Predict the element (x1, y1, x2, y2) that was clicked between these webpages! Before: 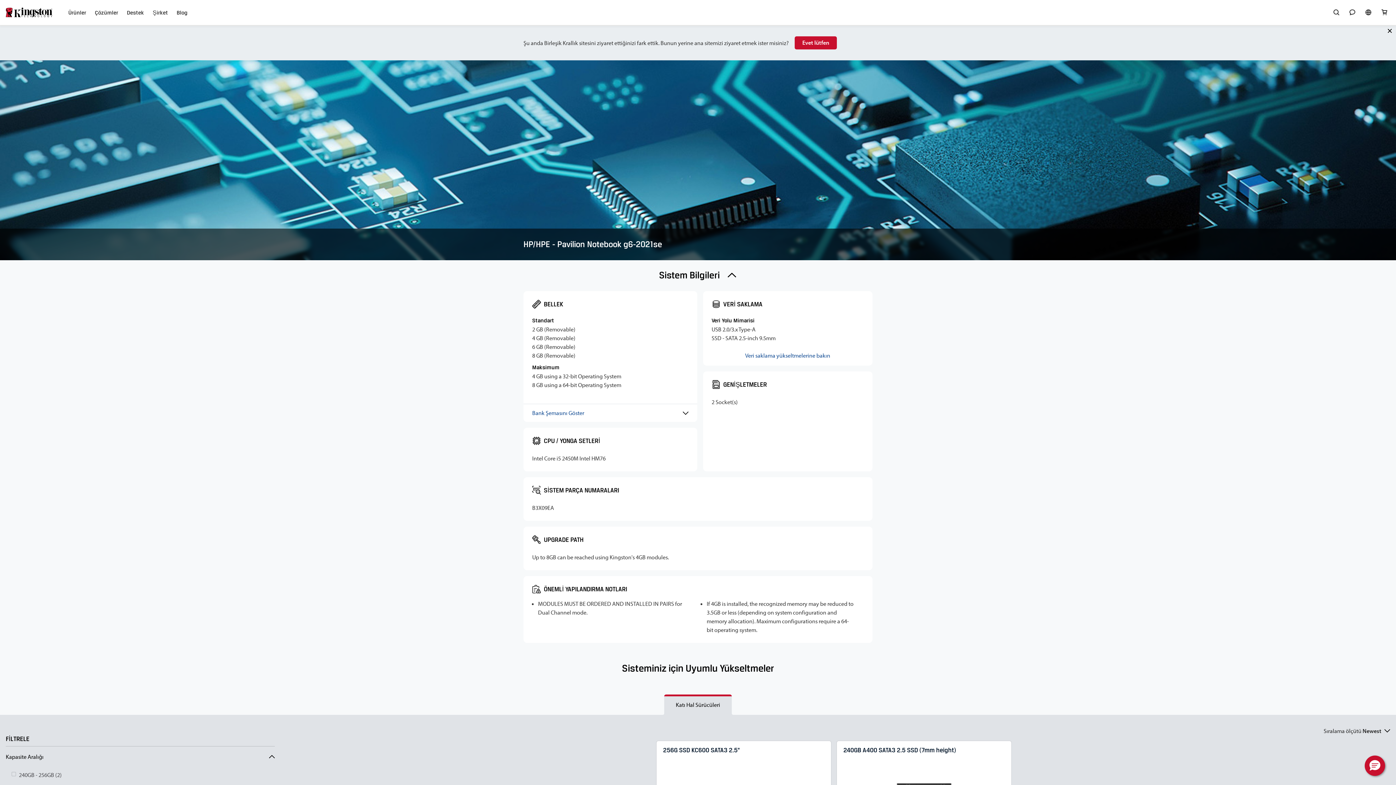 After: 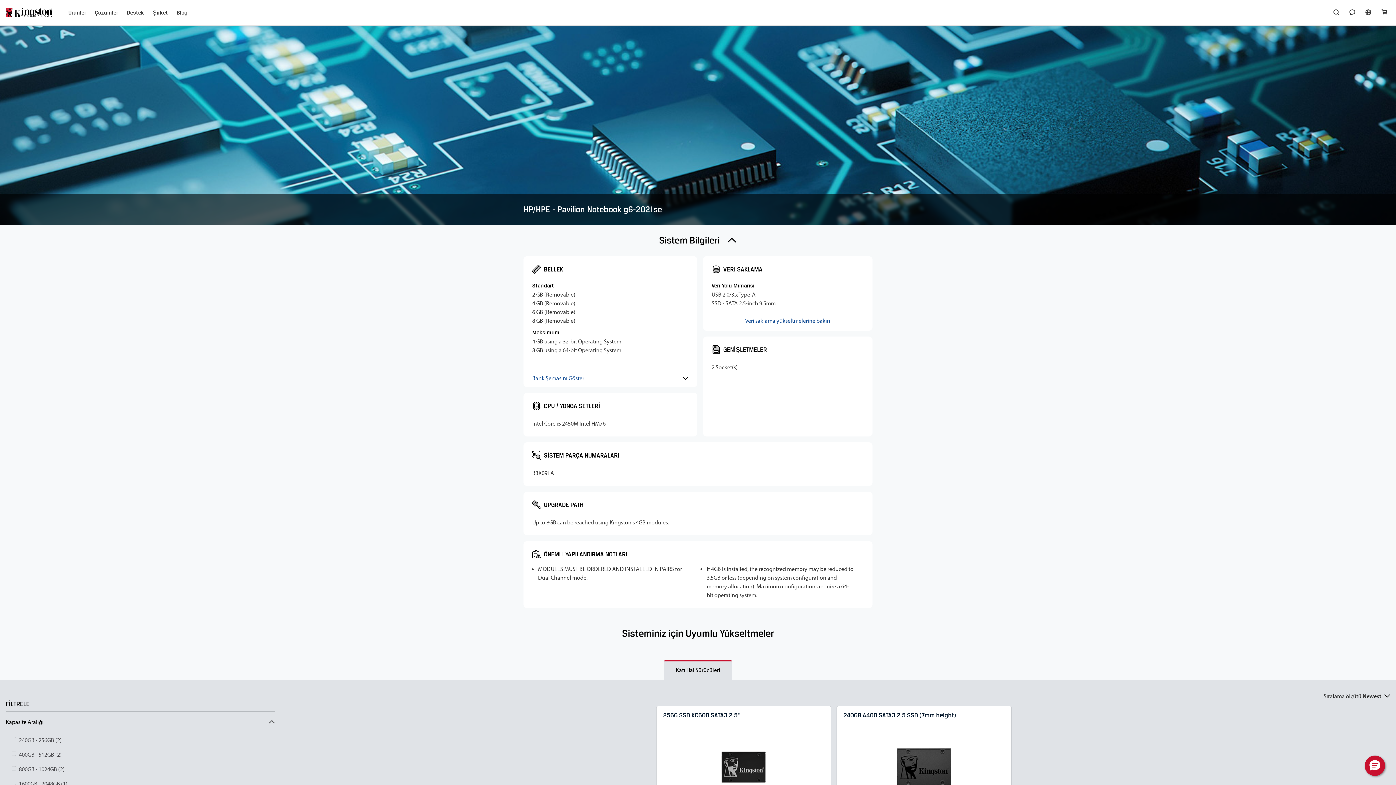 Action: label: Kapat bbox: (1386, 26, 1394, 34)